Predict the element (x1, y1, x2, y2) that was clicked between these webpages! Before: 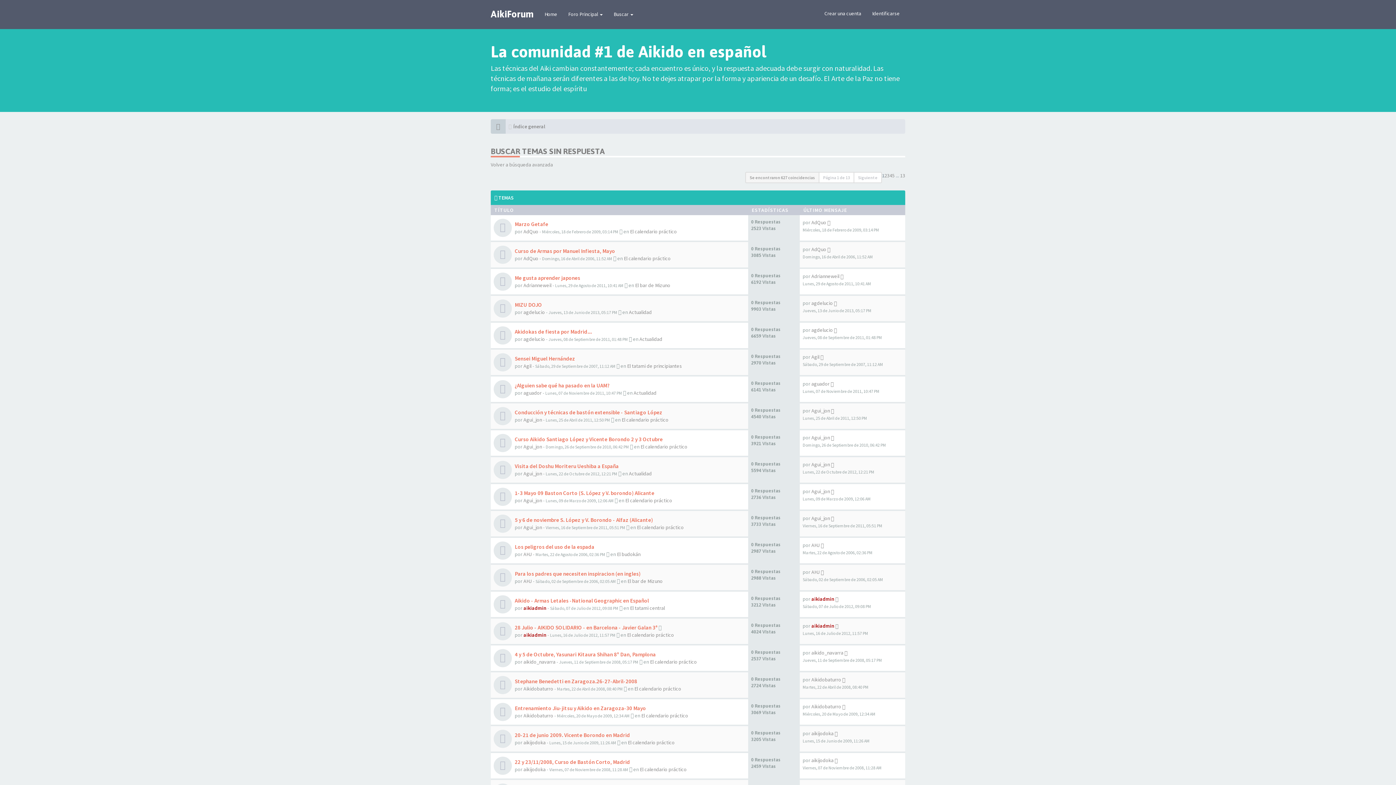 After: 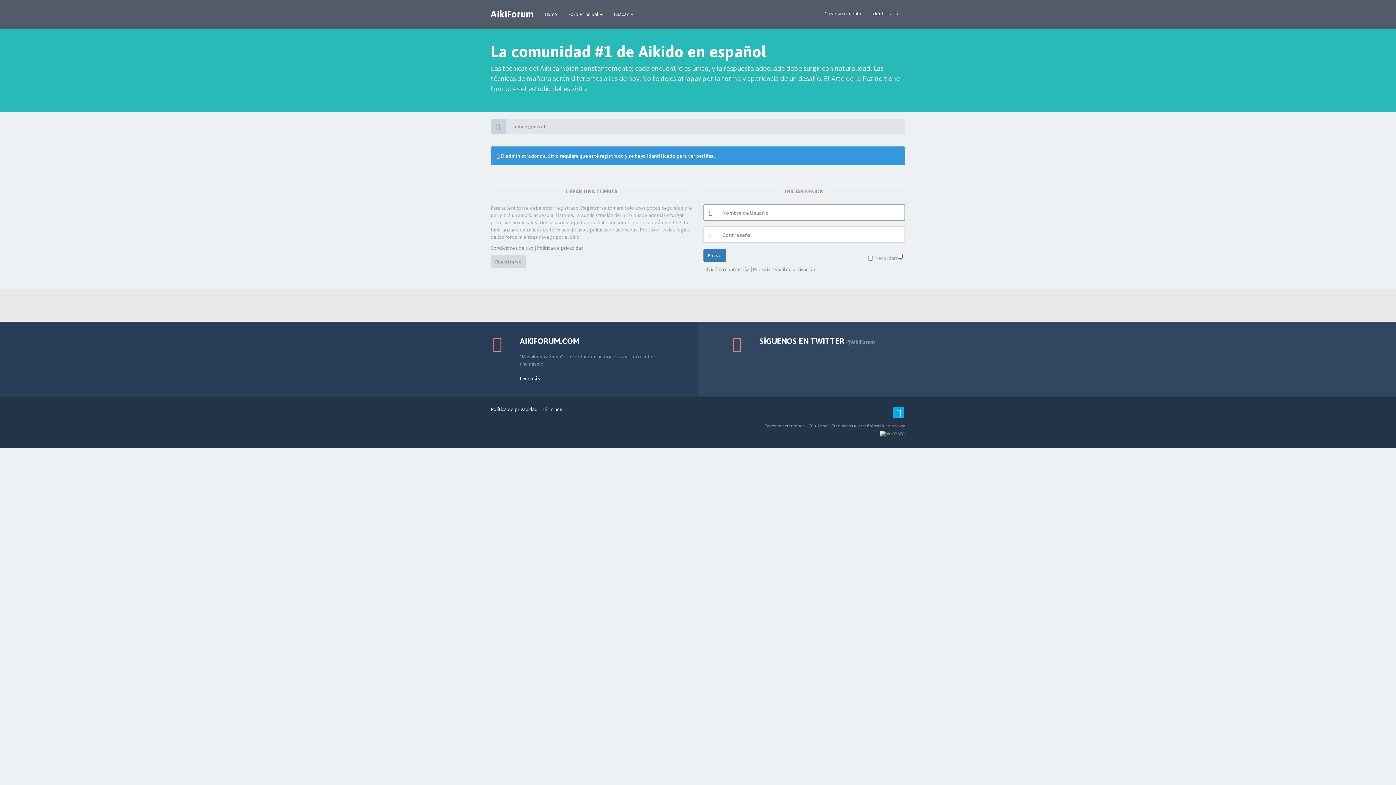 Action: label: aikiadmin bbox: (523, 605, 546, 611)